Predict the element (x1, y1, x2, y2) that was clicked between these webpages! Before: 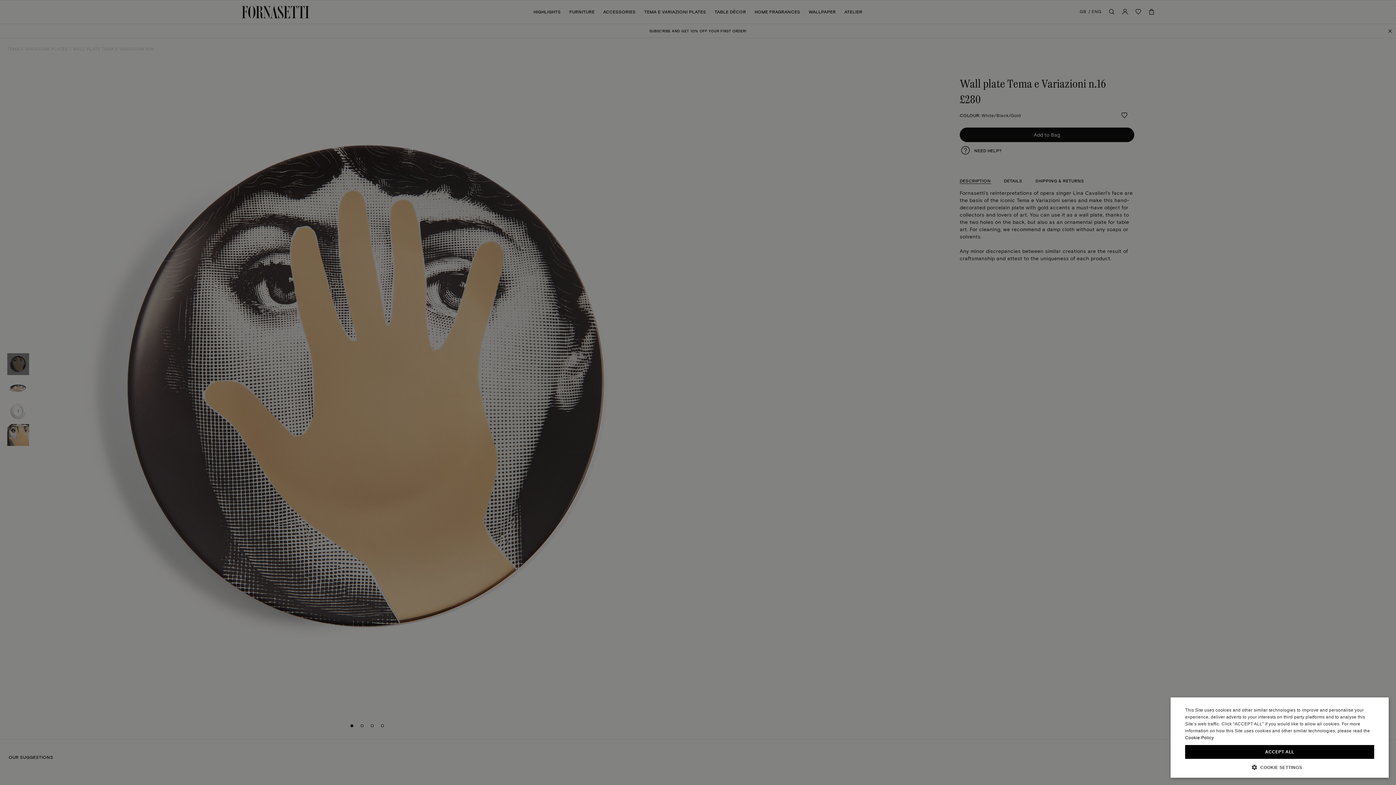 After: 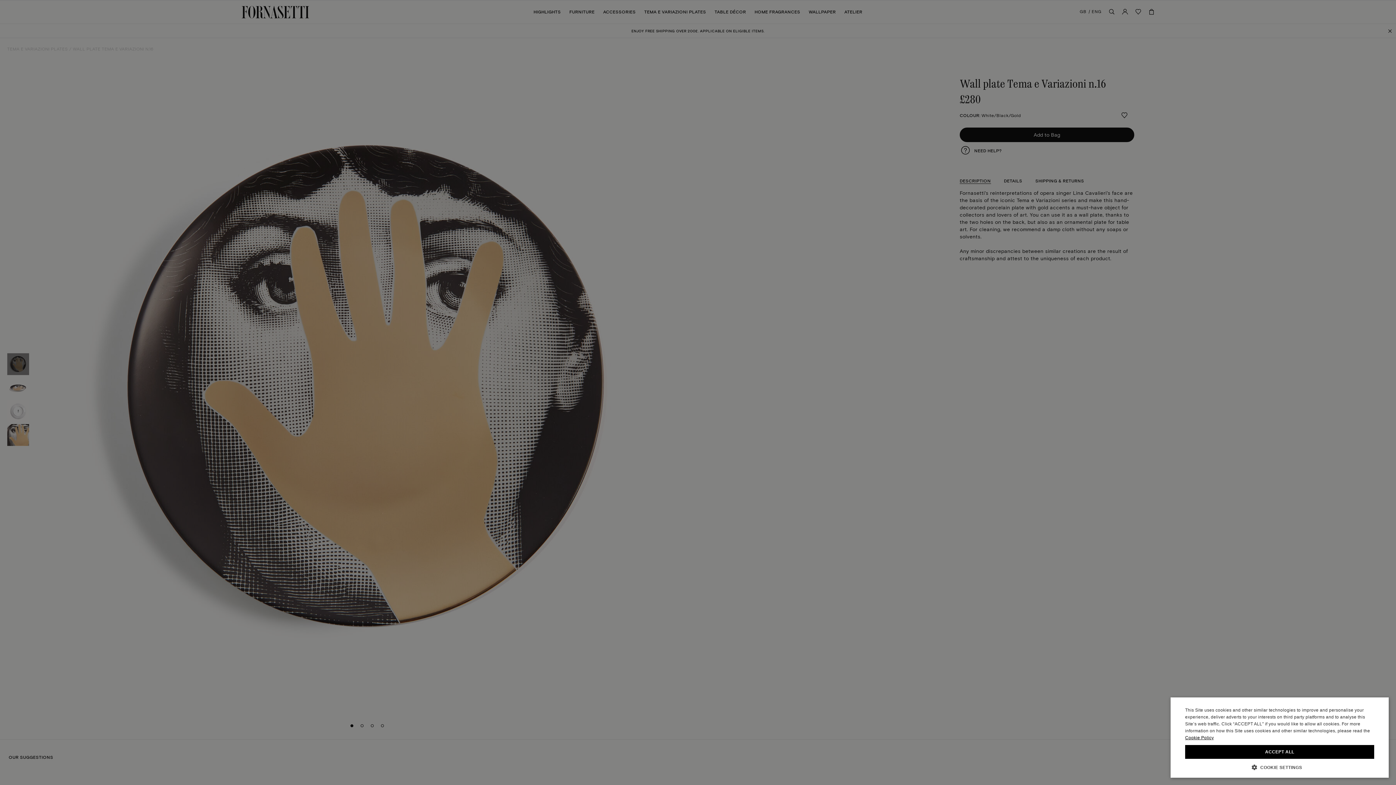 Action: bbox: (1185, 735, 1214, 740) label: Cookie Policy, opens a new window